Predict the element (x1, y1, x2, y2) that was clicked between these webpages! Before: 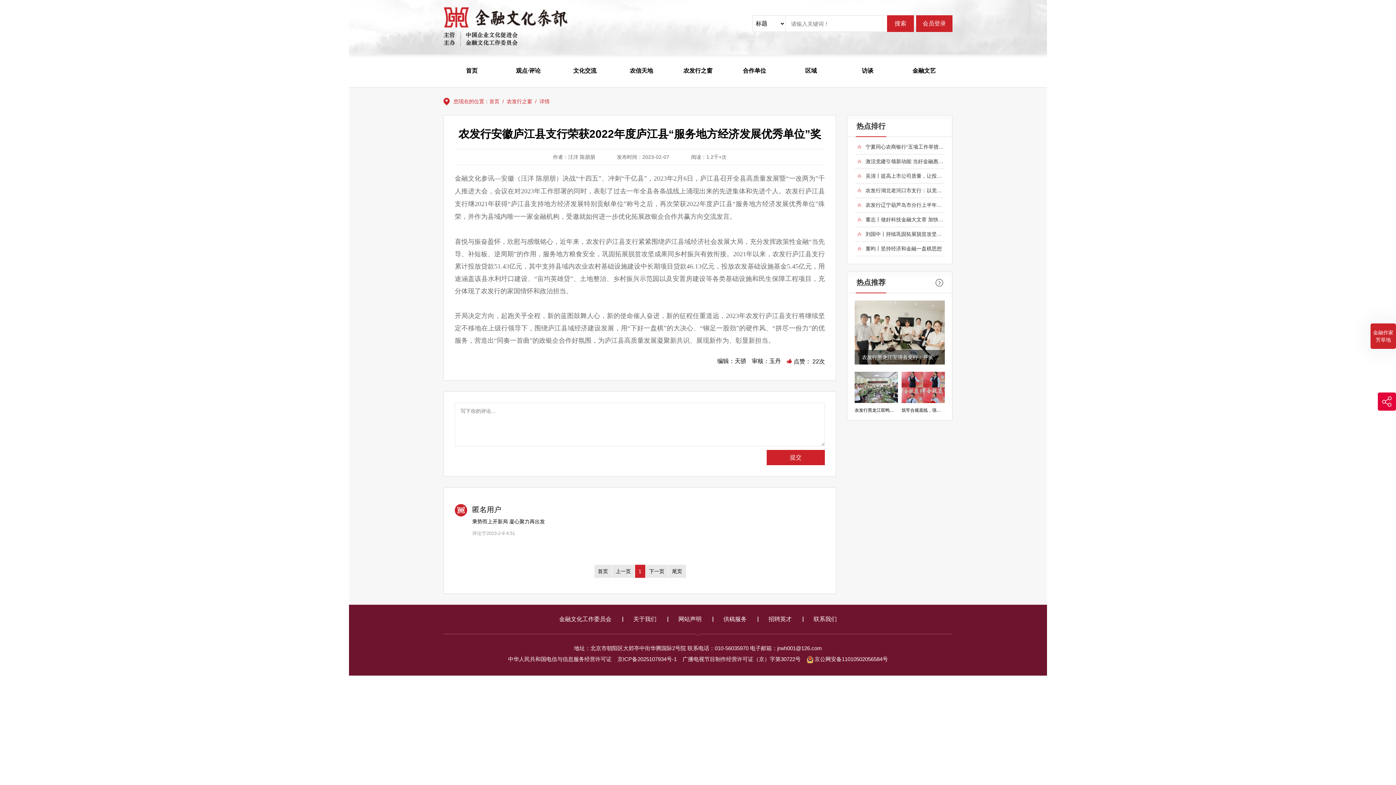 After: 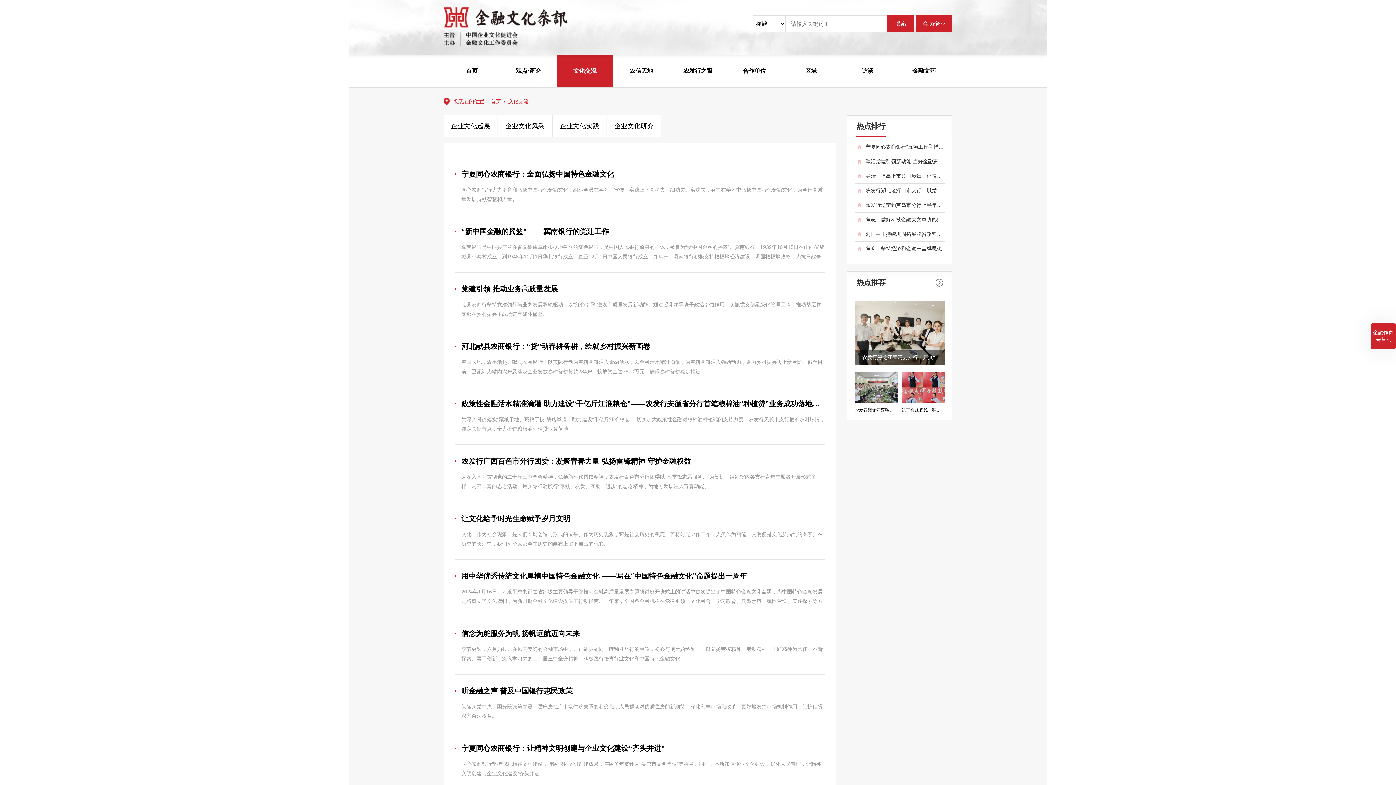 Action: label: 文化交流 bbox: (556, 54, 613, 87)